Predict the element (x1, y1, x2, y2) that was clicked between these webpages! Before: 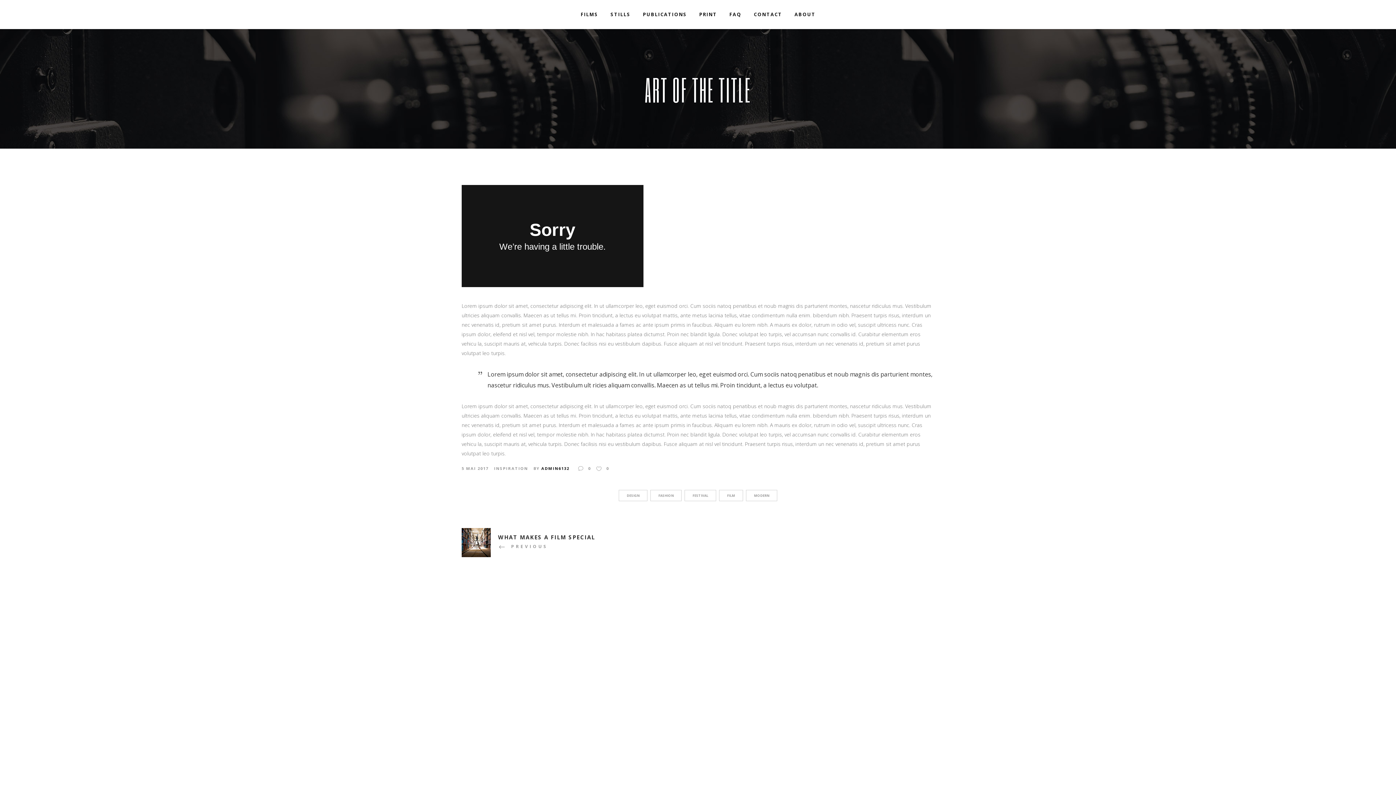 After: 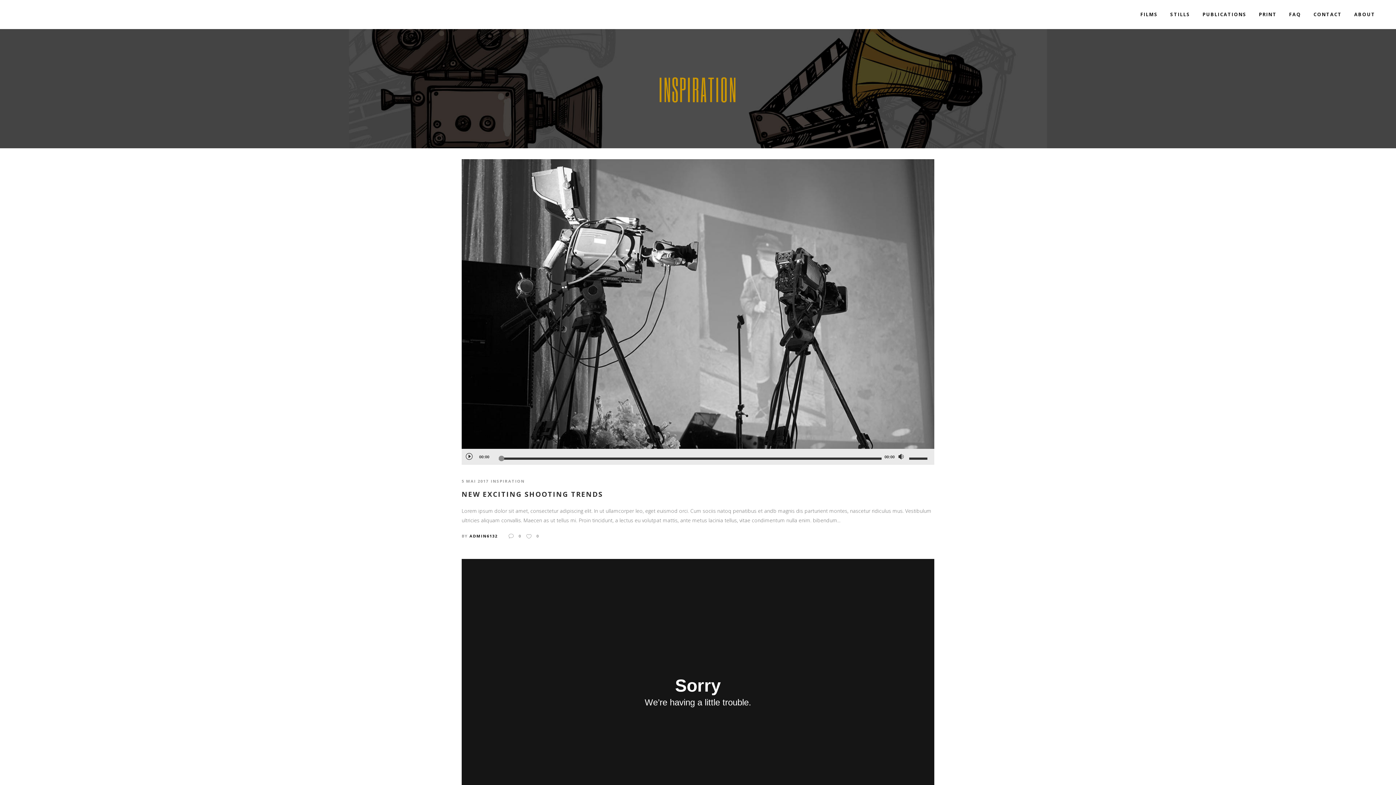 Action: bbox: (494, 465, 528, 471) label: INSPIRATION